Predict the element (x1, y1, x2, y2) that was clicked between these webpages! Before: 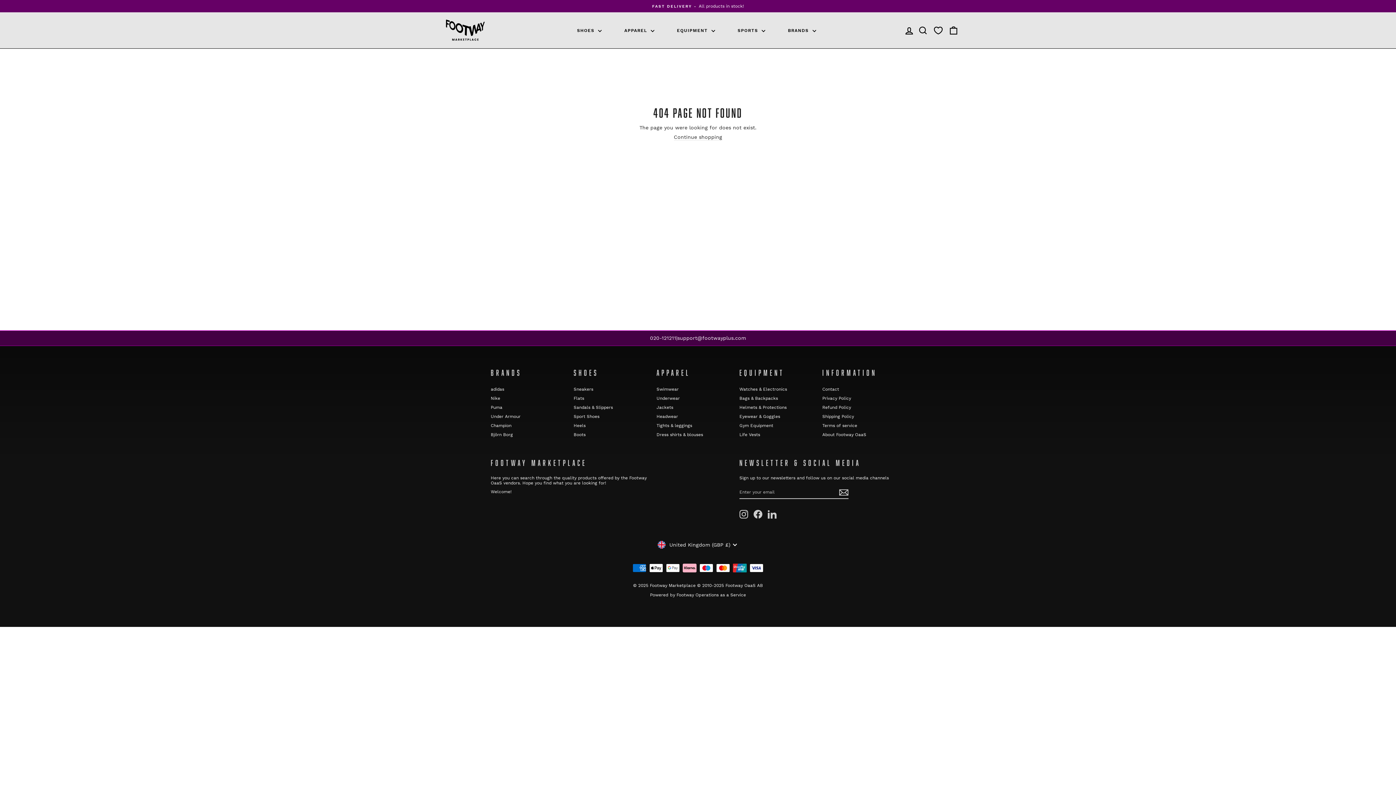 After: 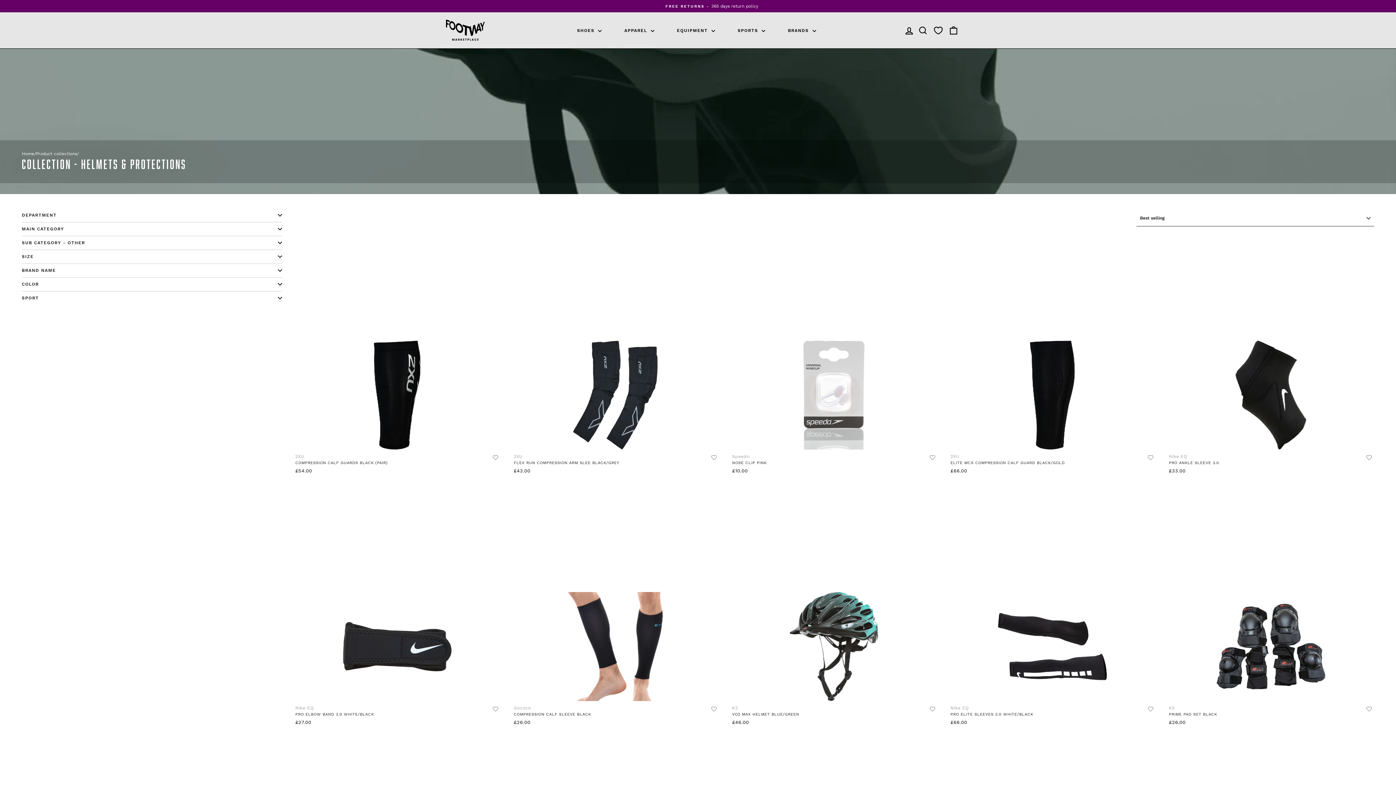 Action: label: Helmets & Protections bbox: (739, 403, 786, 411)